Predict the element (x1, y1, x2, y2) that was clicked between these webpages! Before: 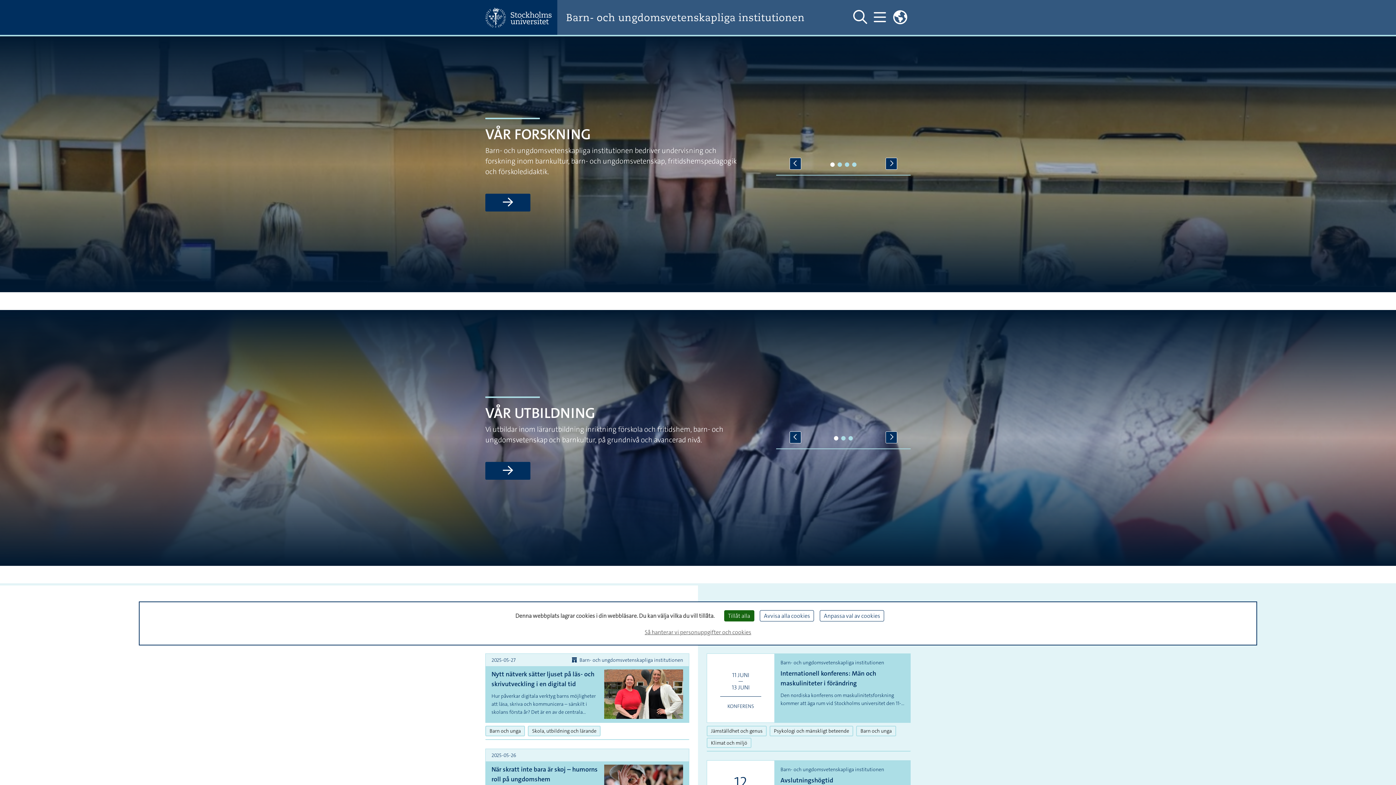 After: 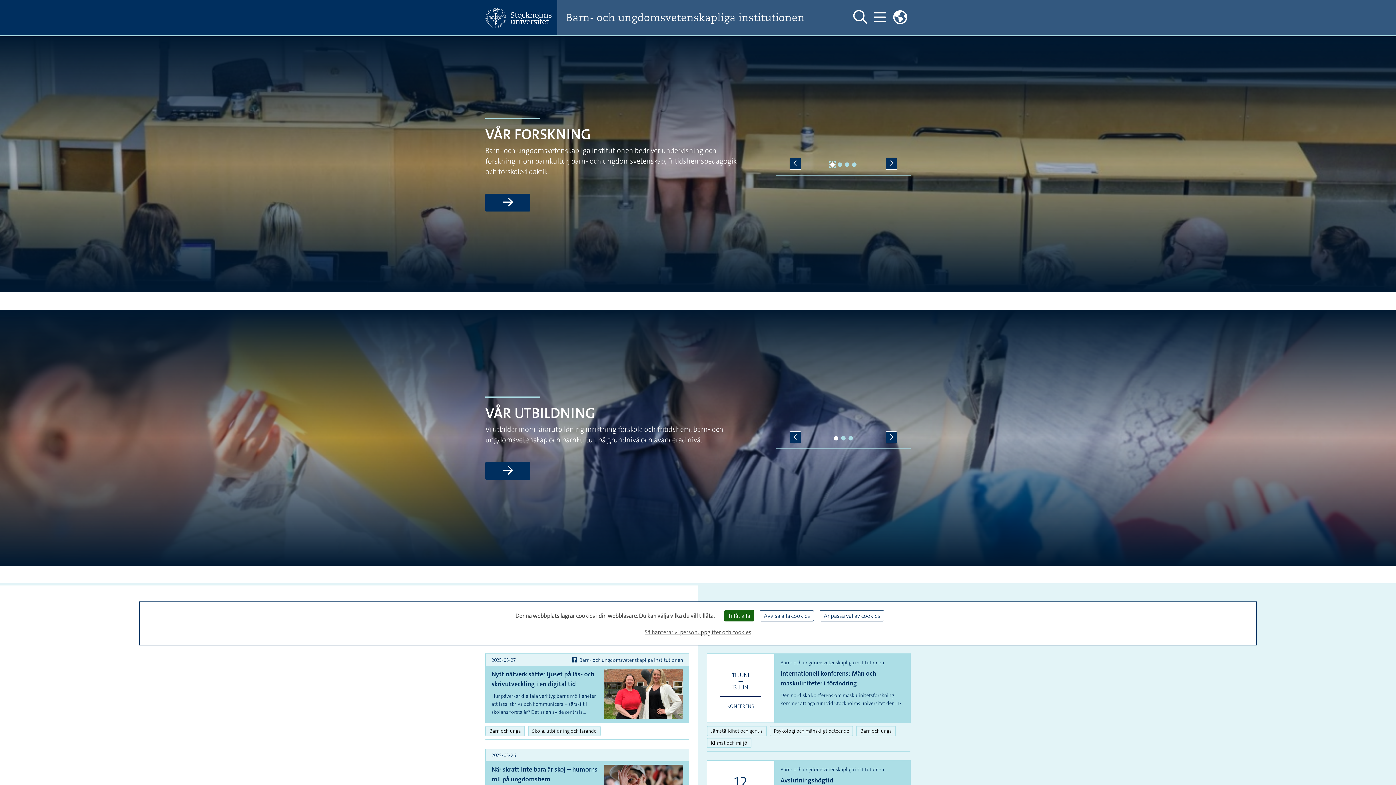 Action: label: 1 of 4 bbox: (830, 162, 834, 166)